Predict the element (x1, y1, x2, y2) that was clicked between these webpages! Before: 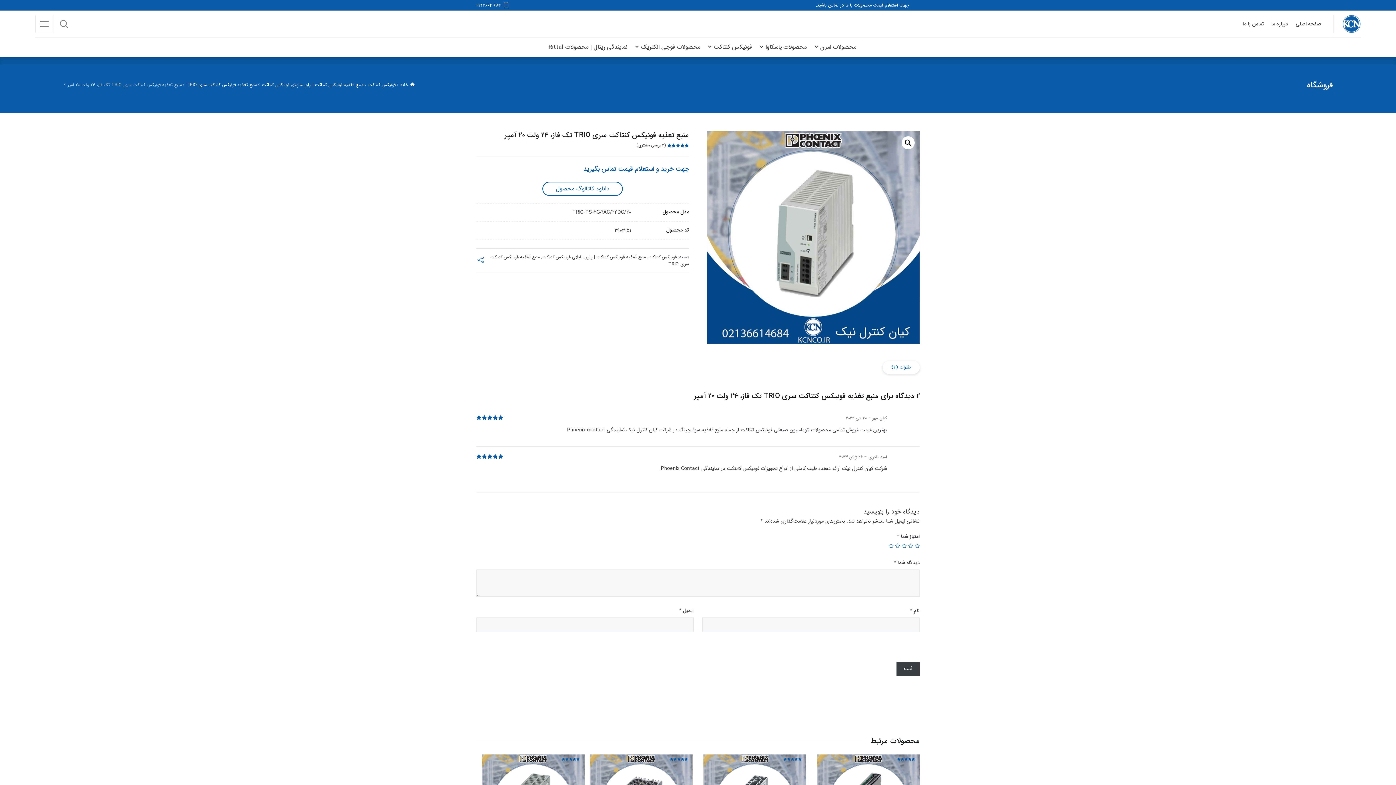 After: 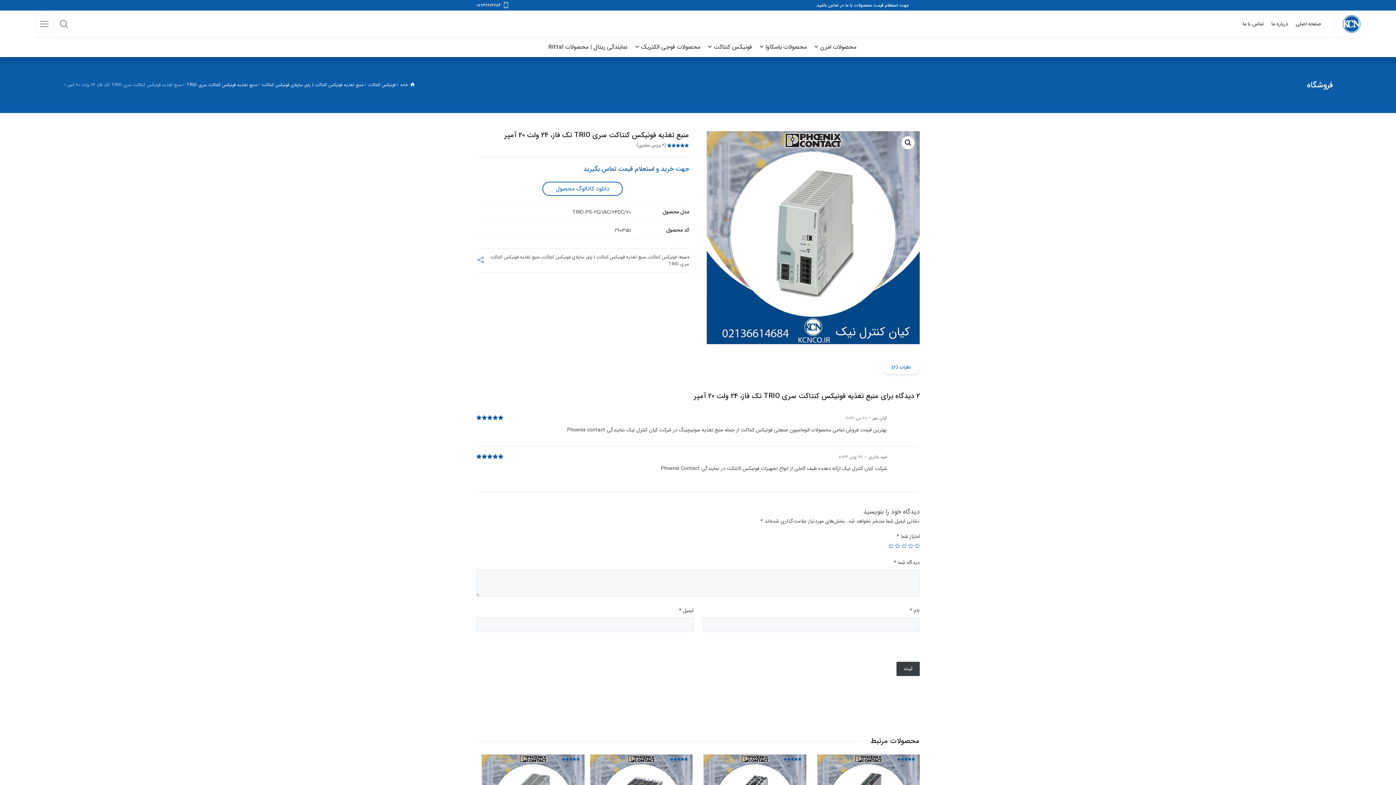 Action: bbox: (476, 1, 508, 8) label: 02136614684